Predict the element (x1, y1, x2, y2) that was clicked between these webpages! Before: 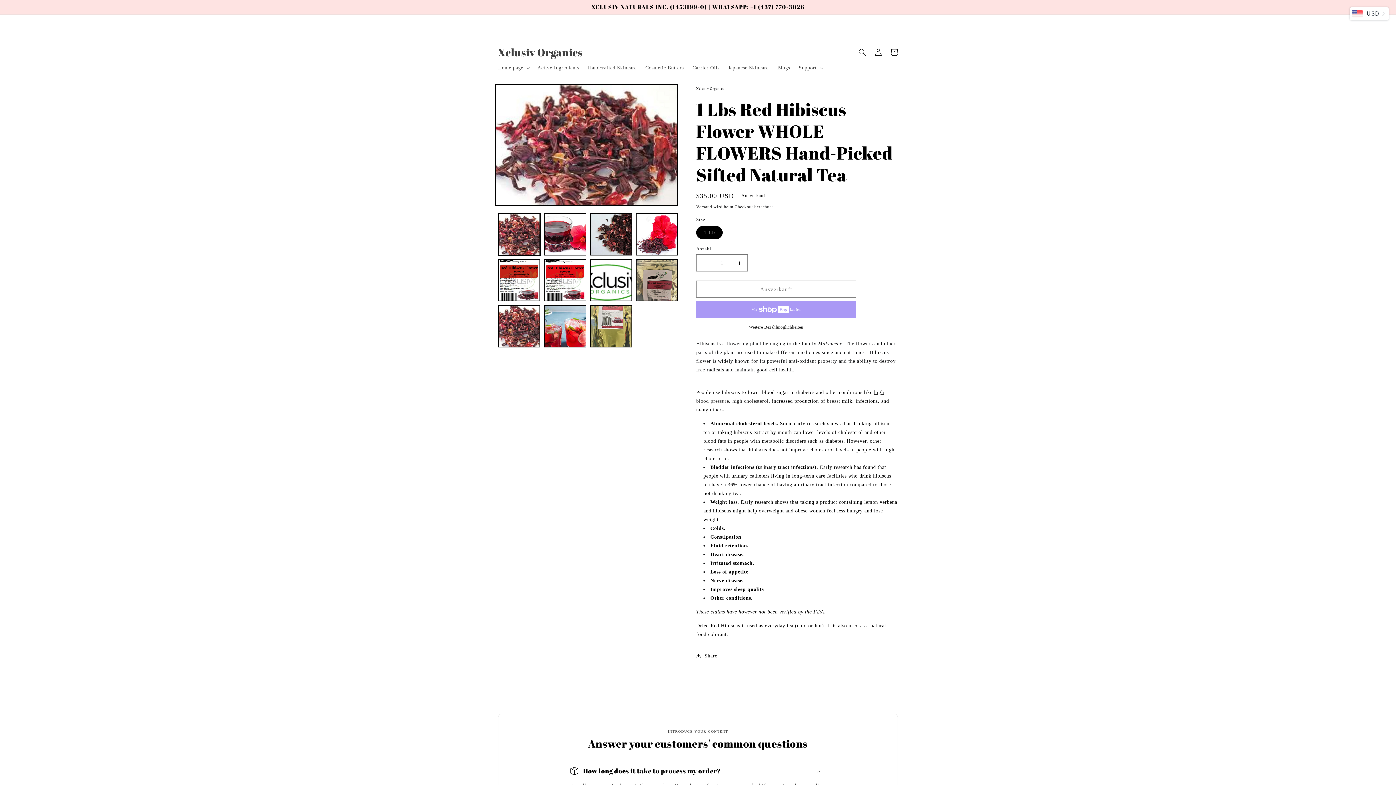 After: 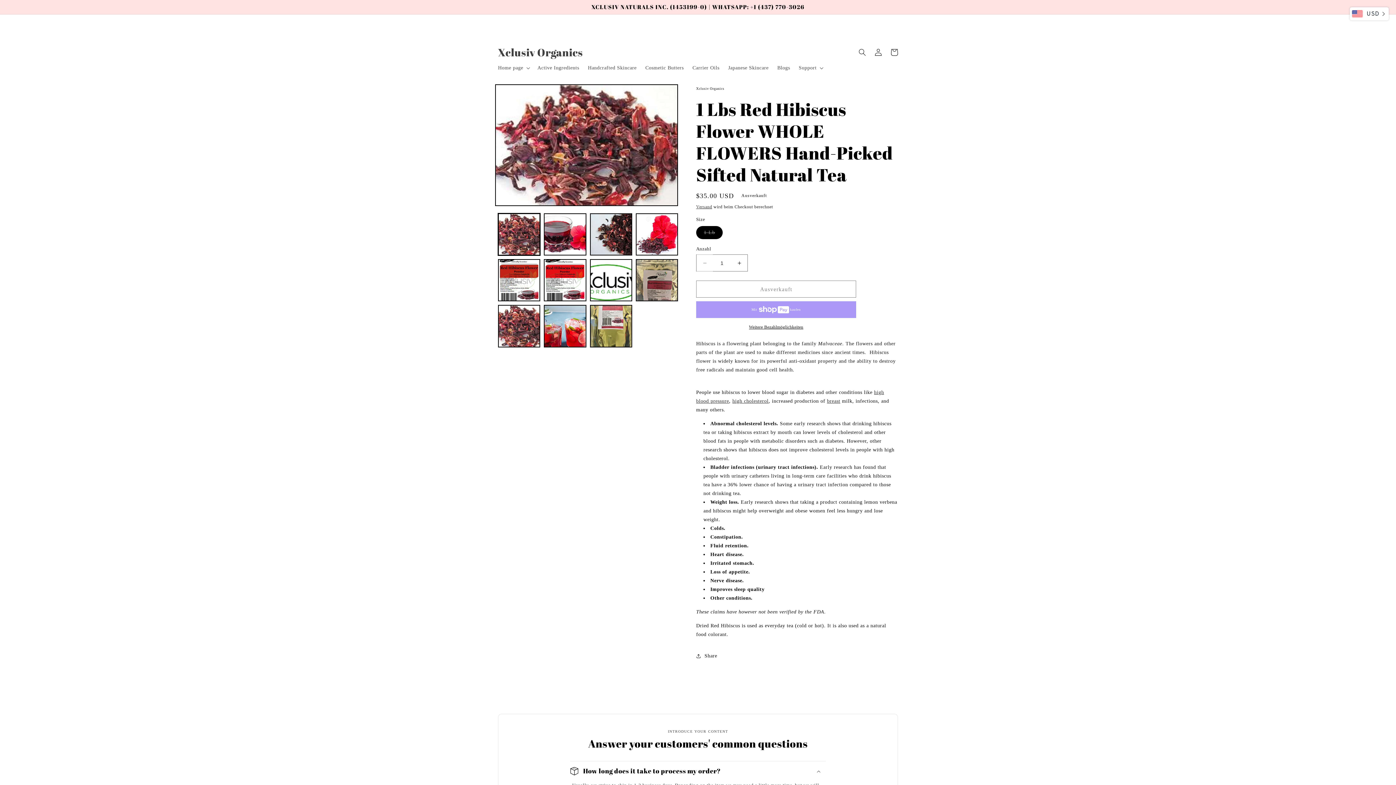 Action: label: Verringere die Menge für 1 Lbs Red Hibiscus Flower WHOLE FLOWERS Hand-Picked Sifted Natural Tea bbox: (696, 254, 713, 271)